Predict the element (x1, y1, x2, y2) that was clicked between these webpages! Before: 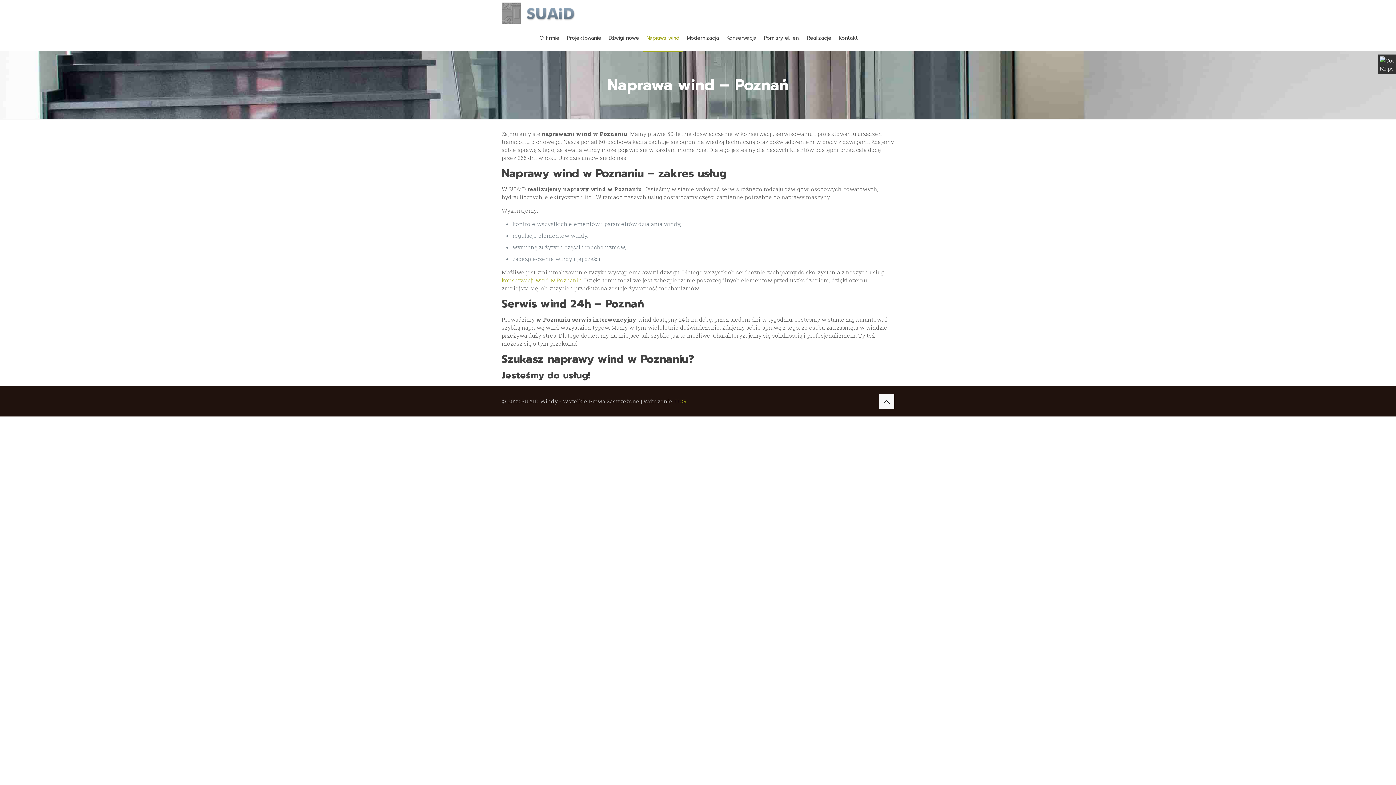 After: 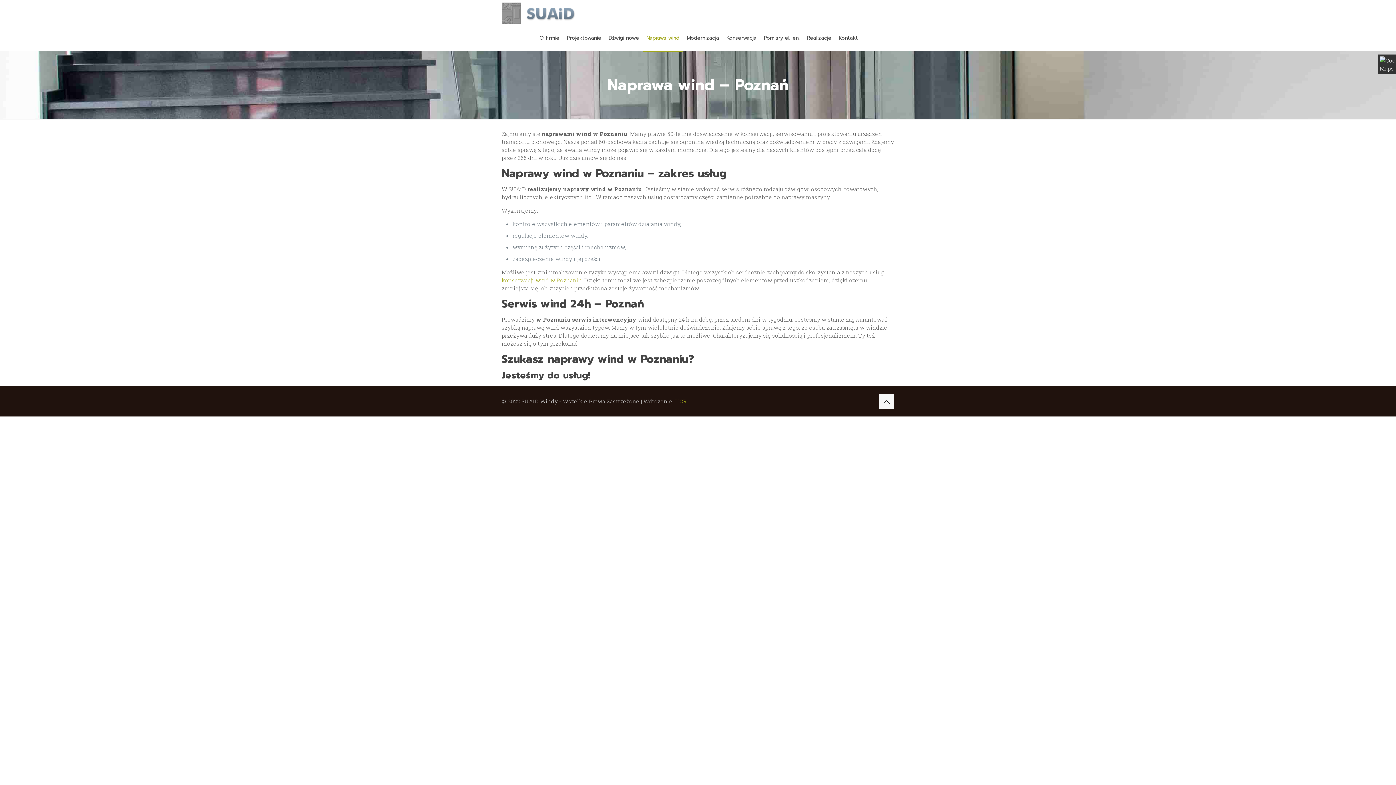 Action: bbox: (642, 25, 683, 50) label: Naprawa wind